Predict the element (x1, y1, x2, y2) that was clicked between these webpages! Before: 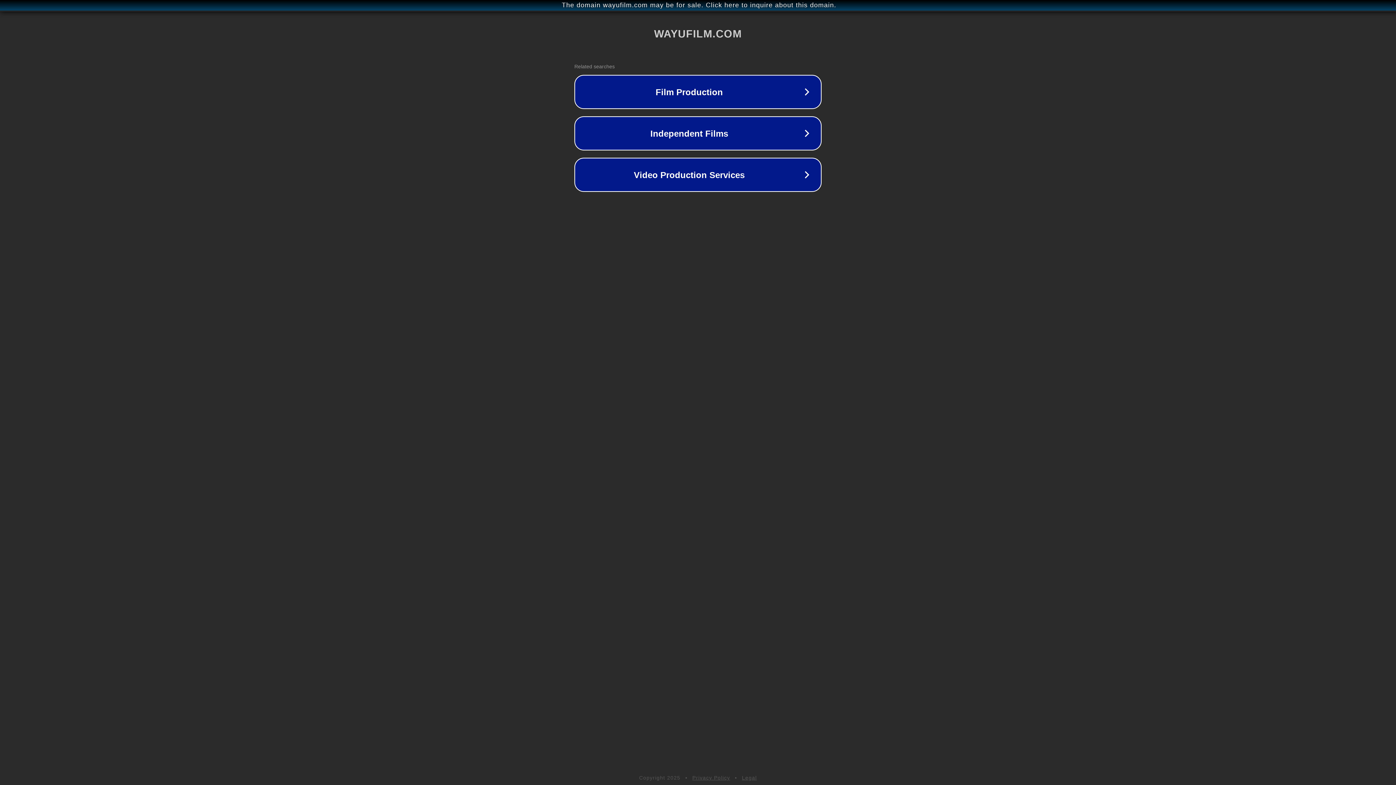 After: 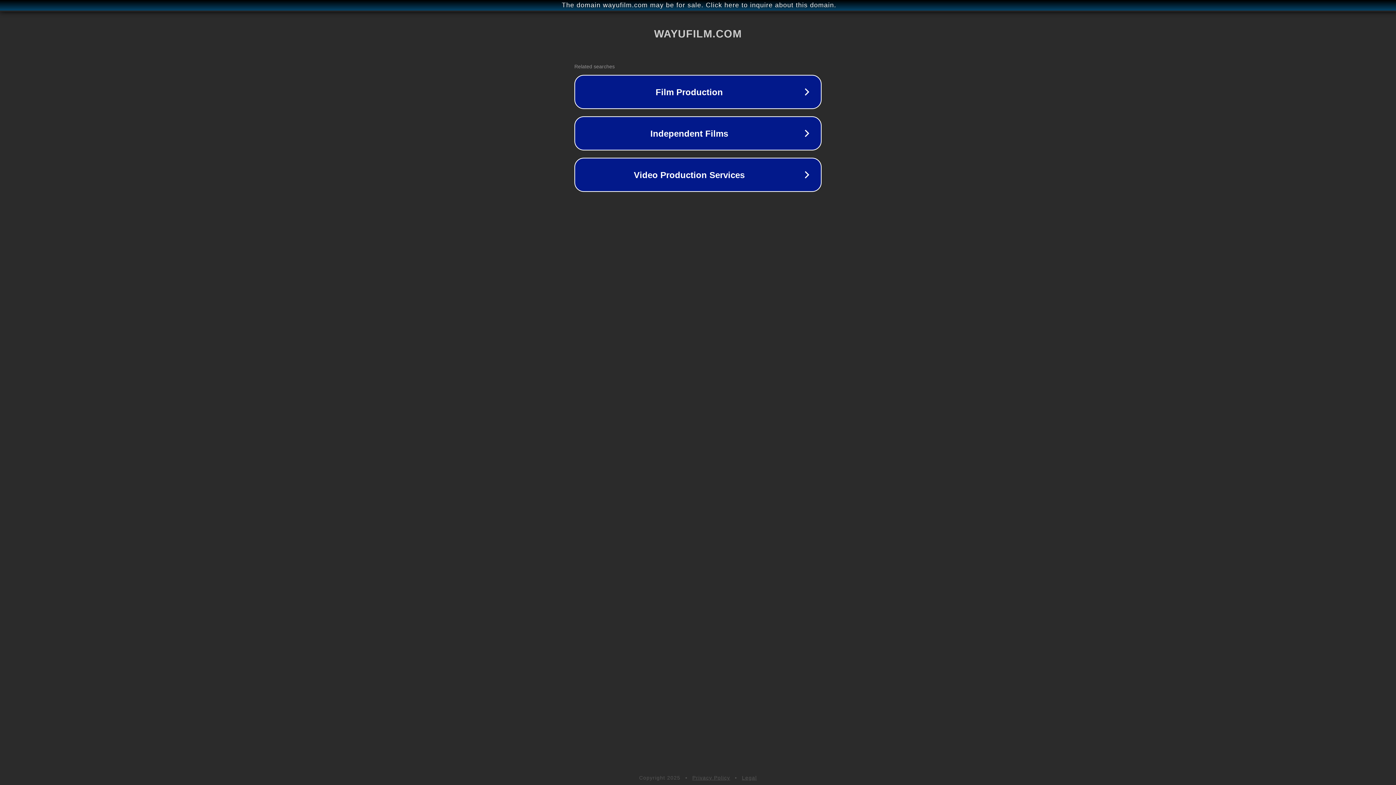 Action: bbox: (692, 775, 730, 781) label: Privacy Policy